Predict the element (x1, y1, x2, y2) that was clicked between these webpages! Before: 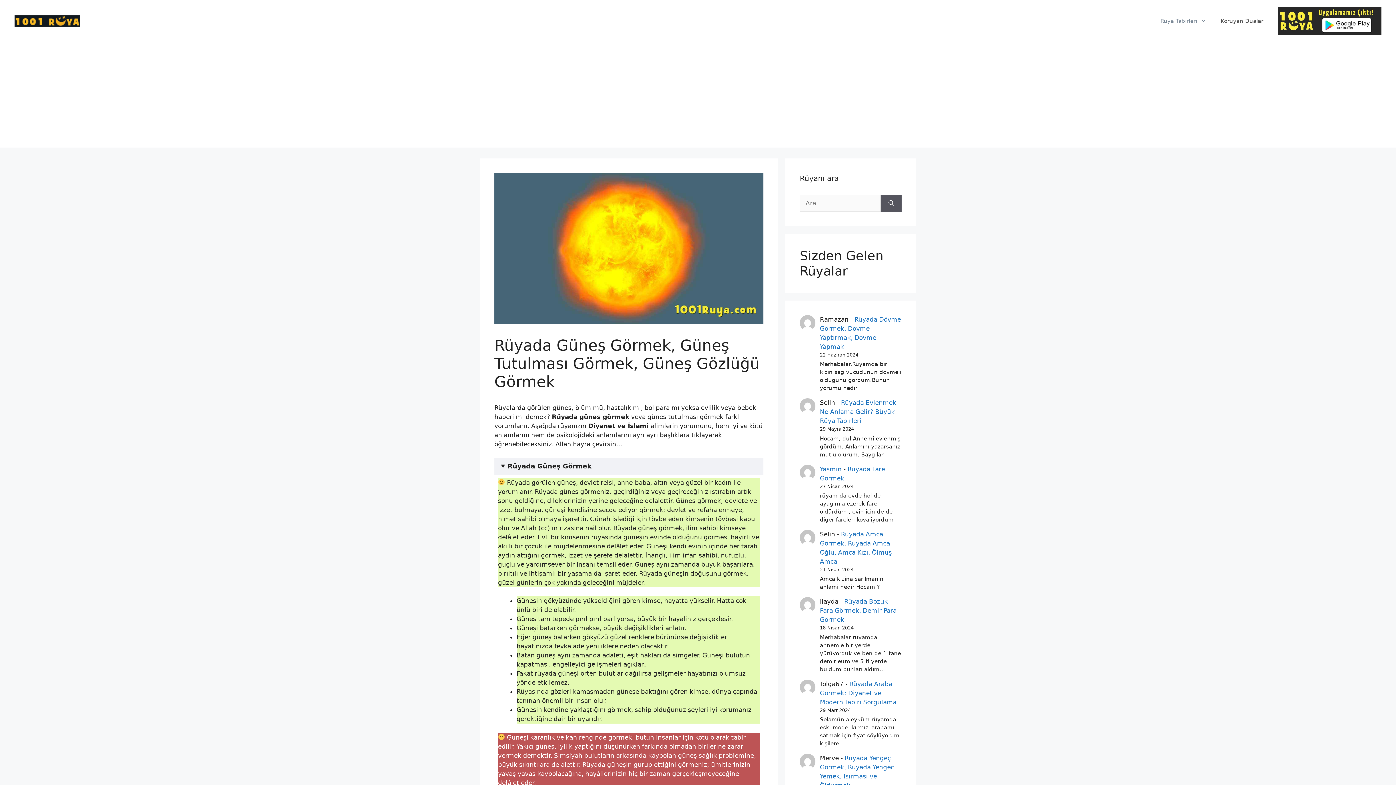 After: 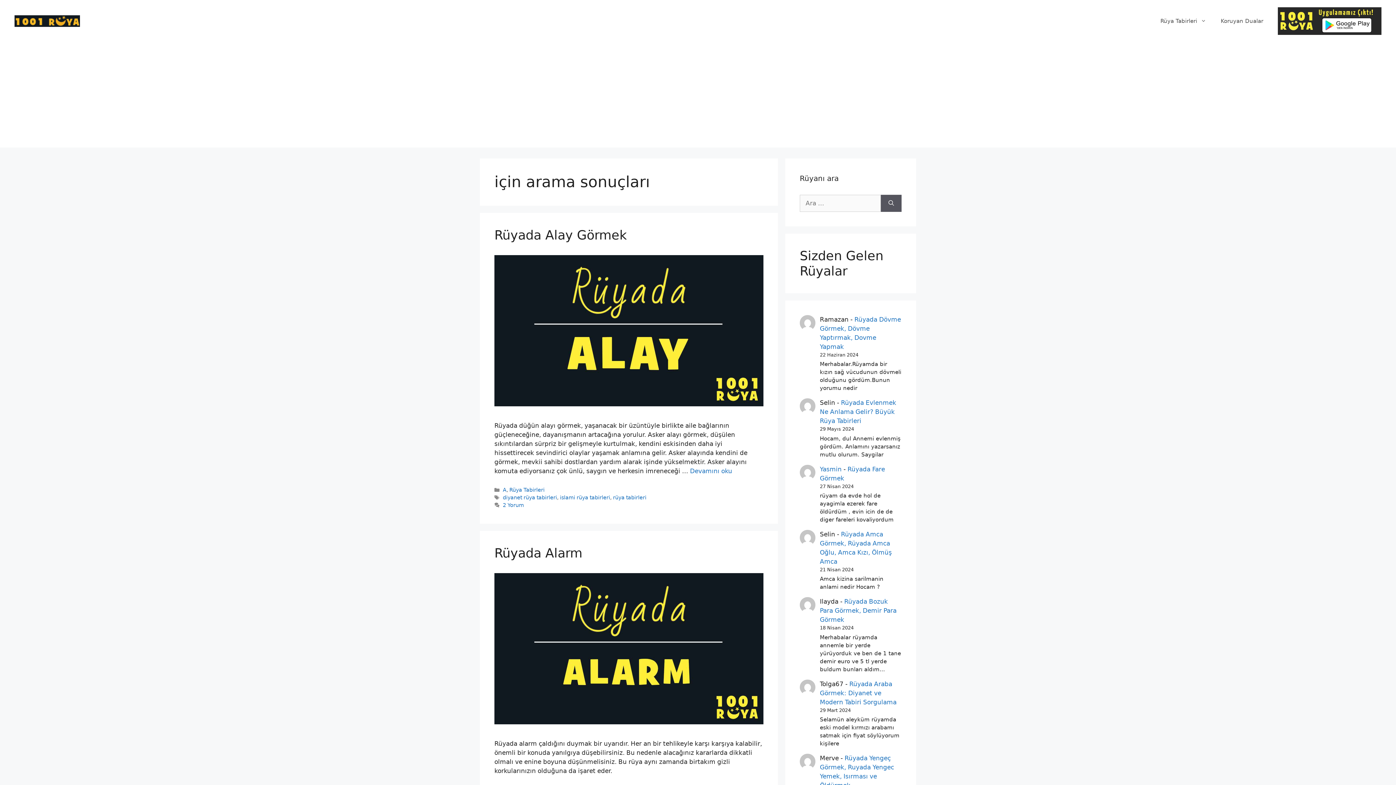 Action: bbox: (881, 194, 901, 212) label: Ara